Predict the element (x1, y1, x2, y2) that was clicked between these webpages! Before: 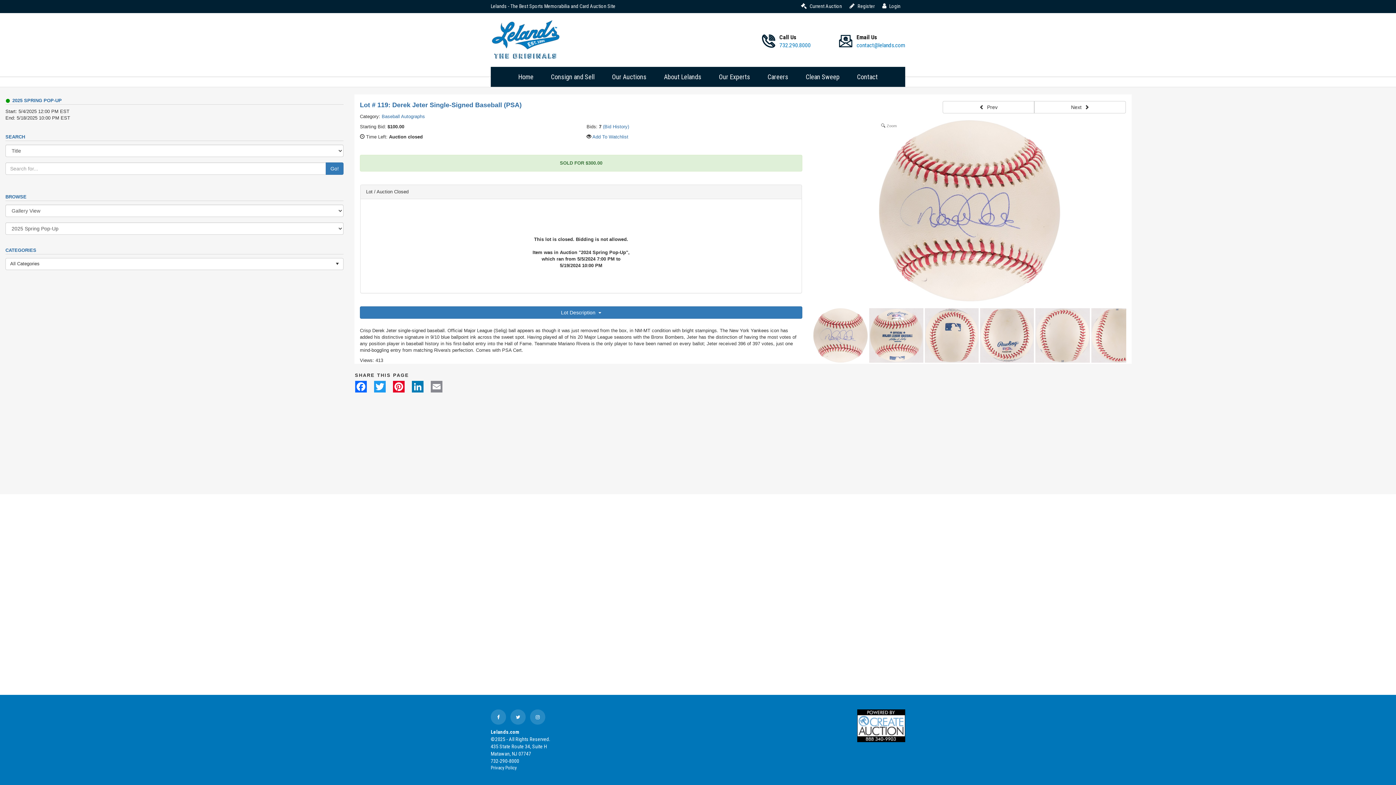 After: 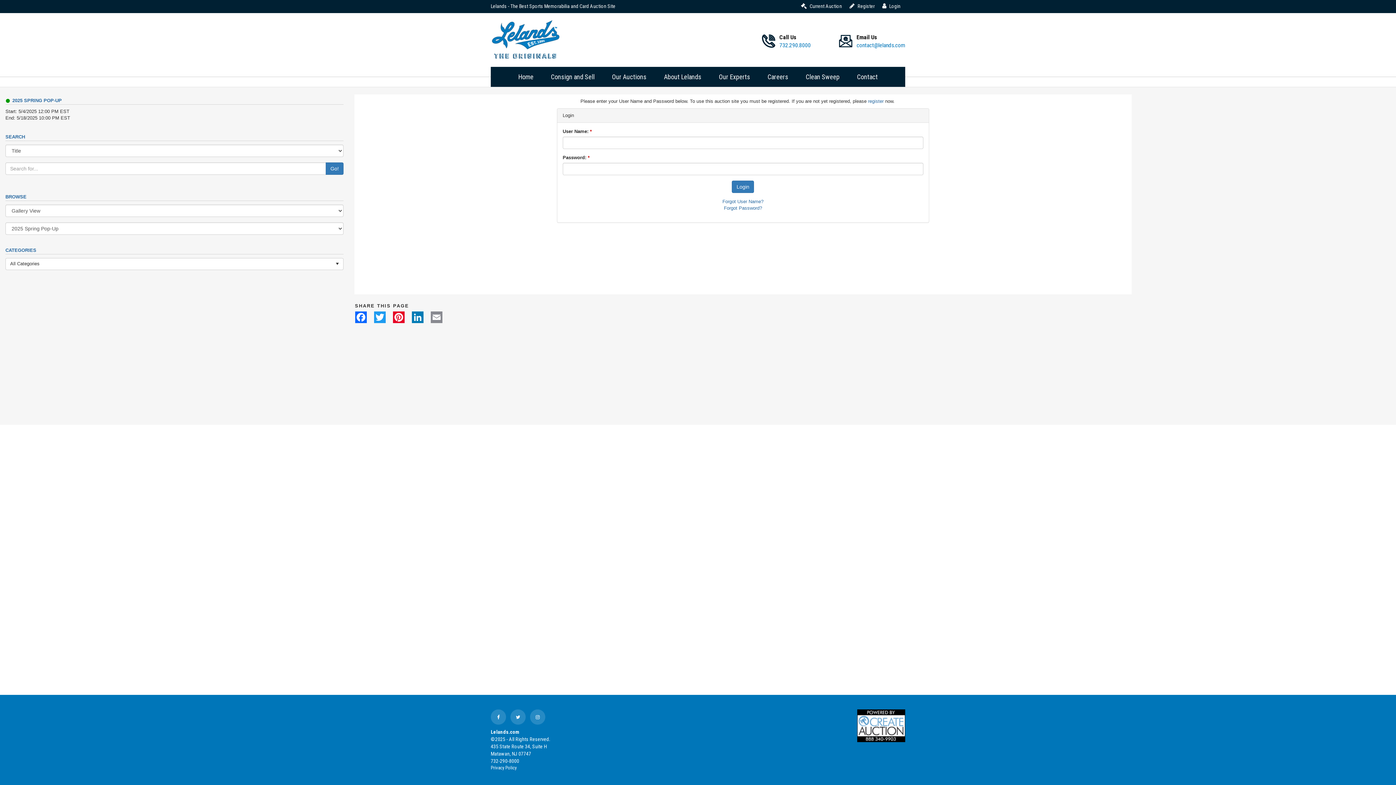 Action: bbox: (886, 3, 903, 9) label: Login